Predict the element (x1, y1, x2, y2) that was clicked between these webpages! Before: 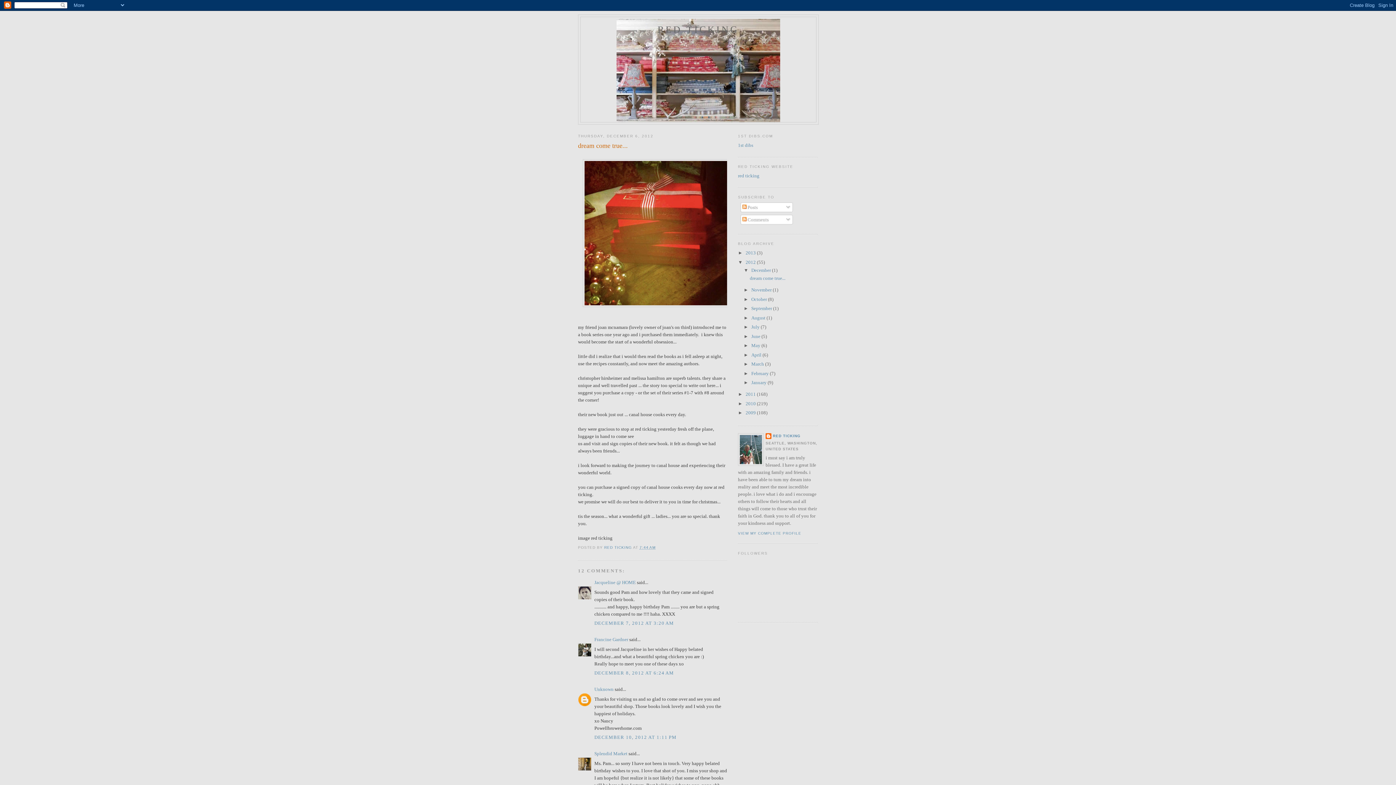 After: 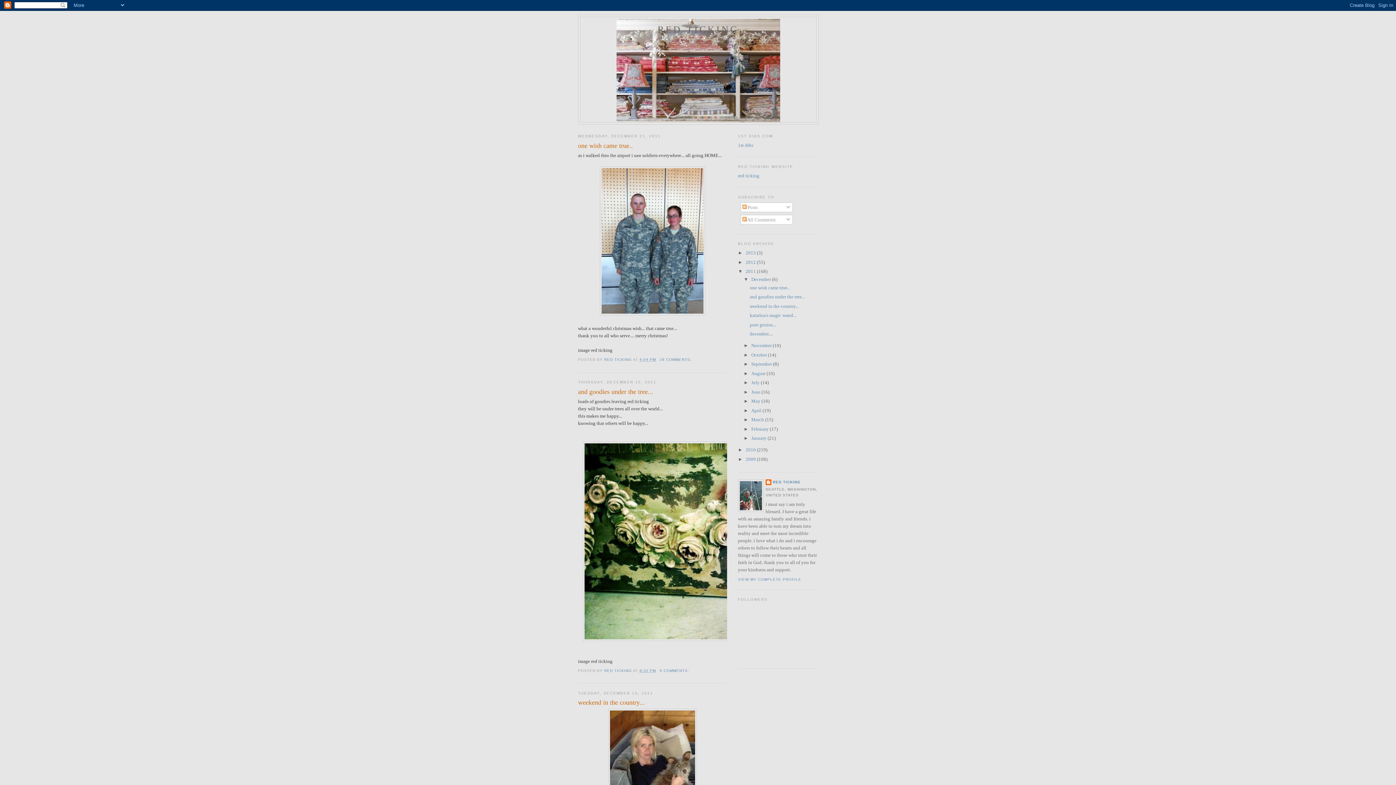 Action: label: 2011  bbox: (745, 391, 757, 397)